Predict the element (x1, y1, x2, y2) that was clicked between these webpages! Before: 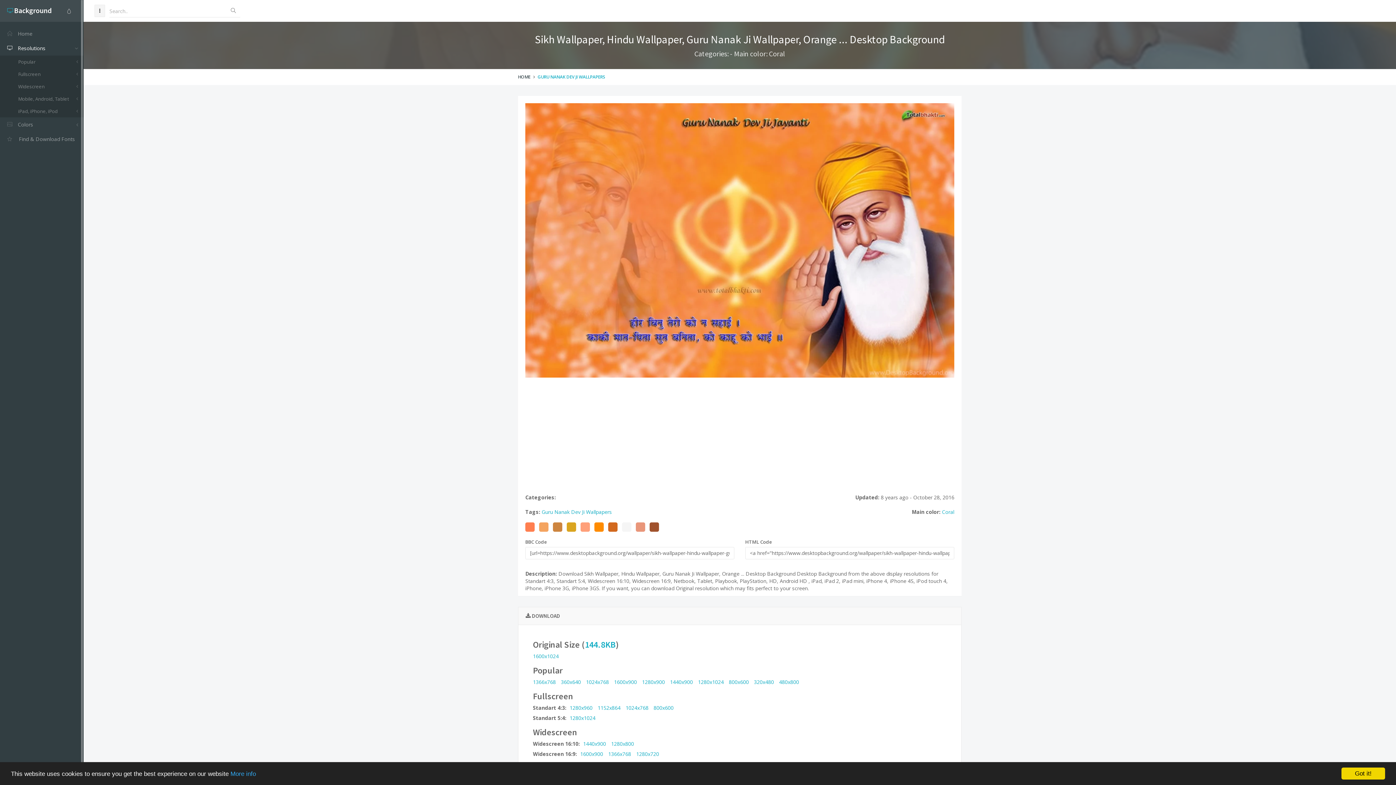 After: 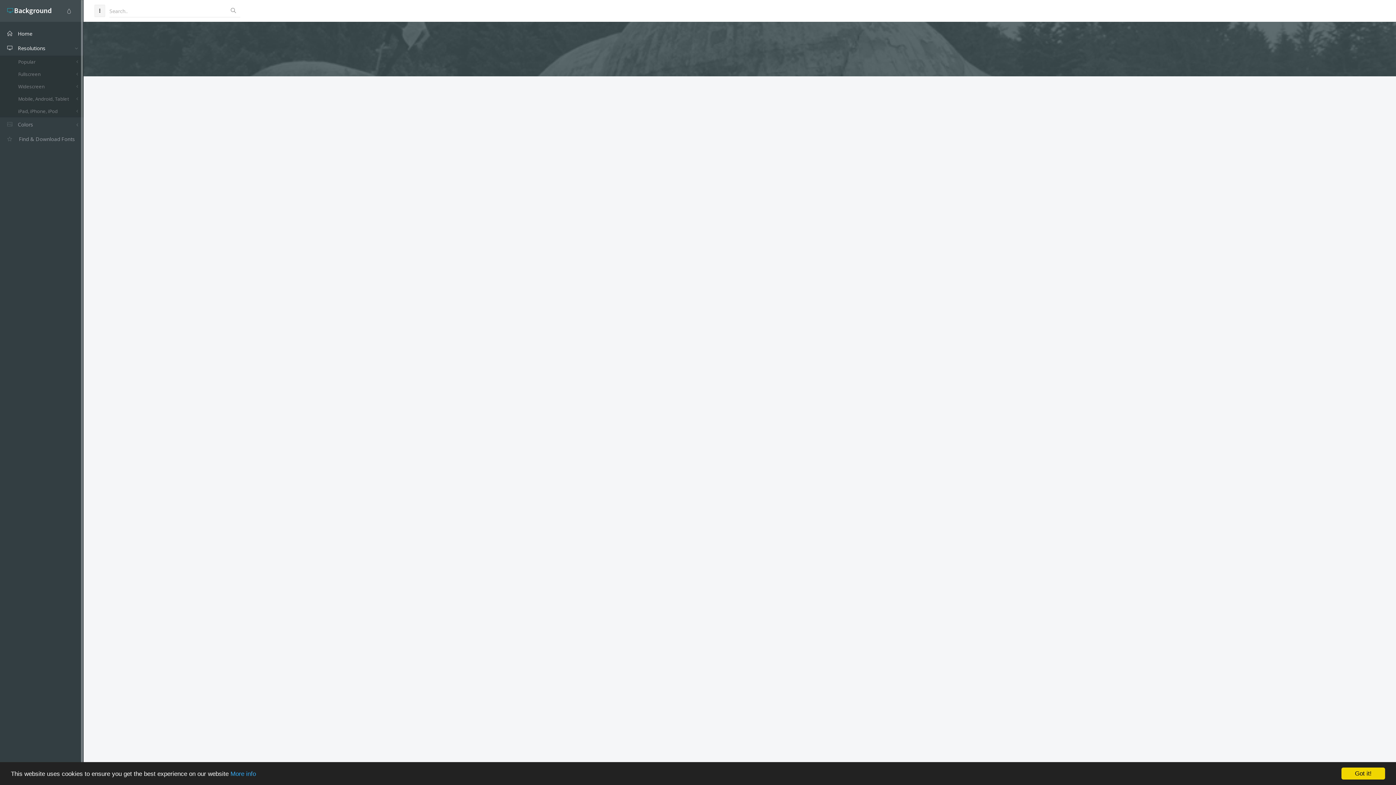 Action: bbox: (0, 26, 83, 41) label: Home